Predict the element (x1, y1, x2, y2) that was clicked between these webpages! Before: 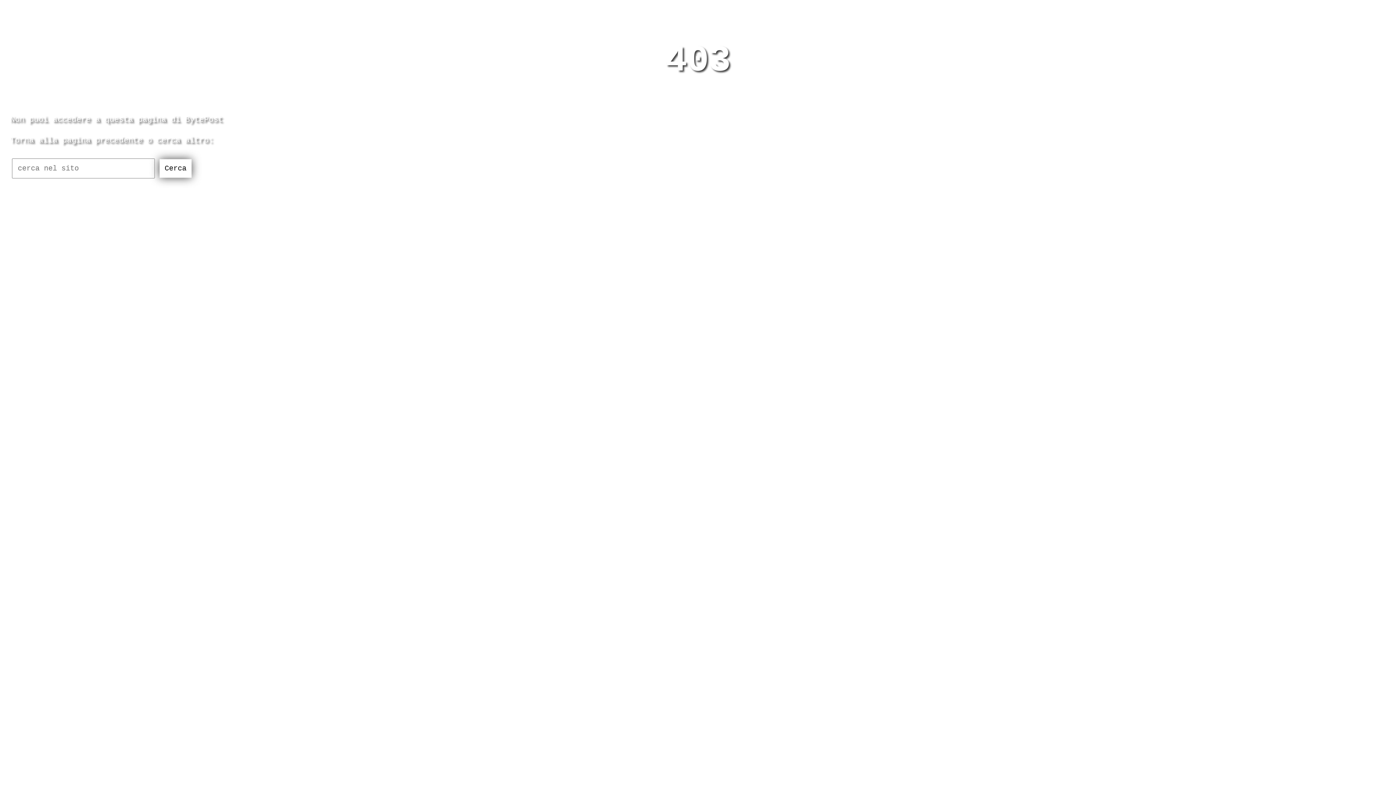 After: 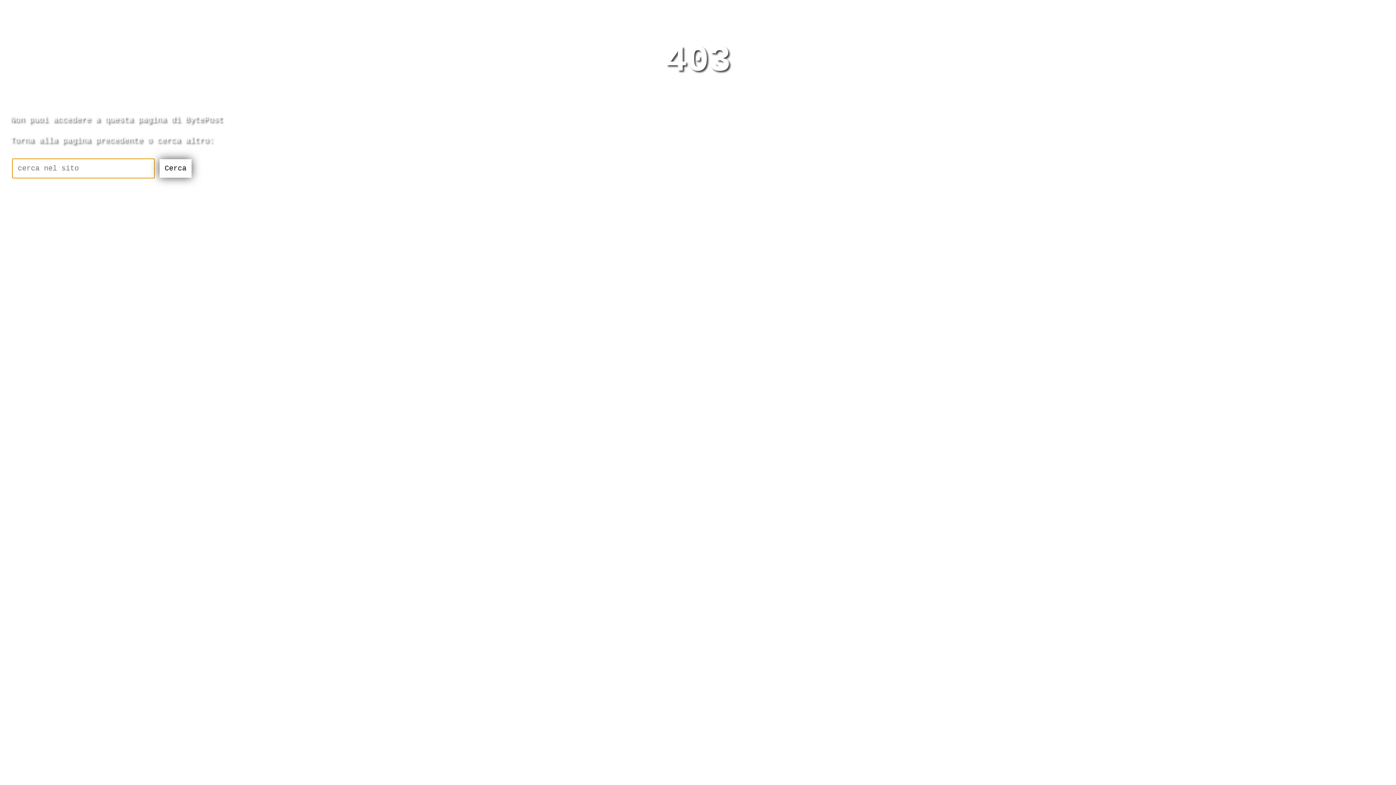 Action: bbox: (159, 159, 191, 177) label: Cerca